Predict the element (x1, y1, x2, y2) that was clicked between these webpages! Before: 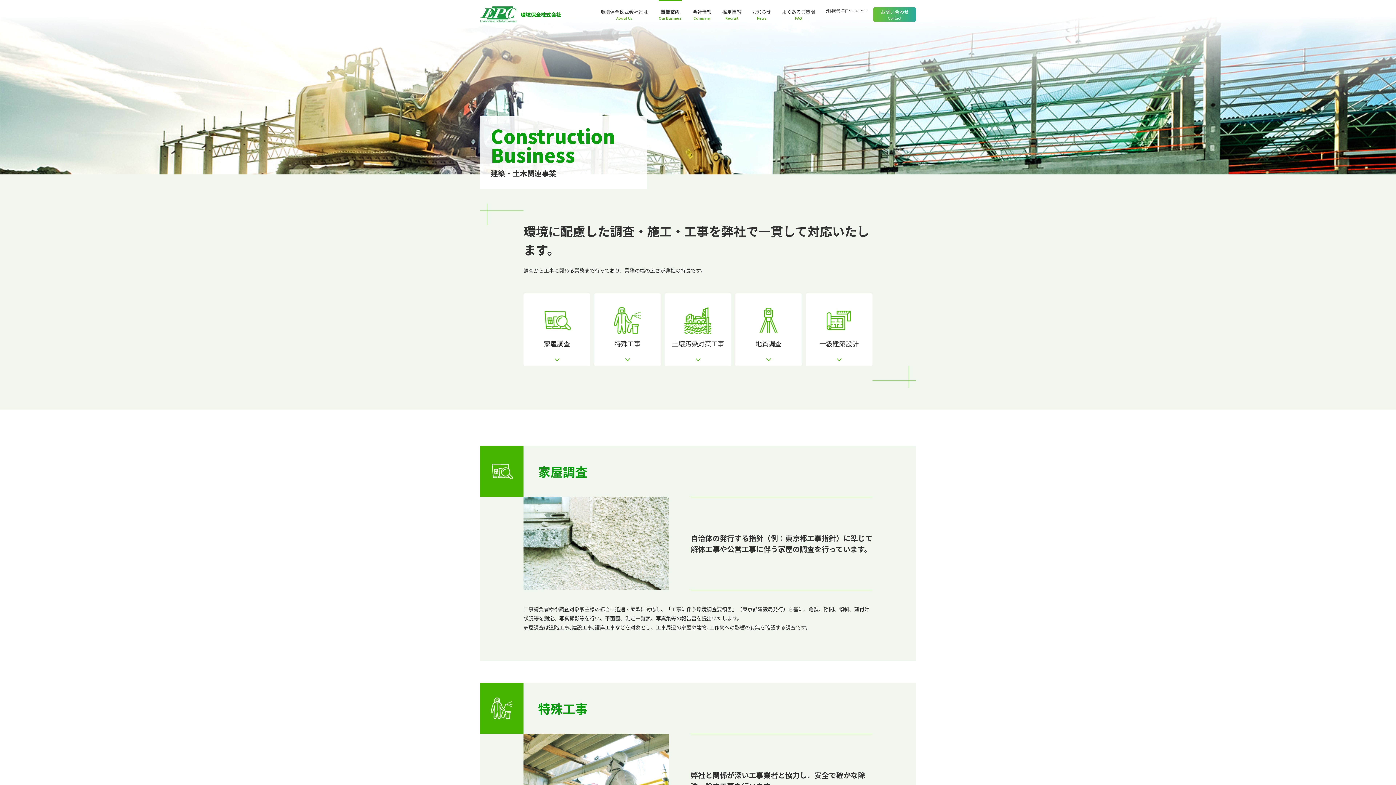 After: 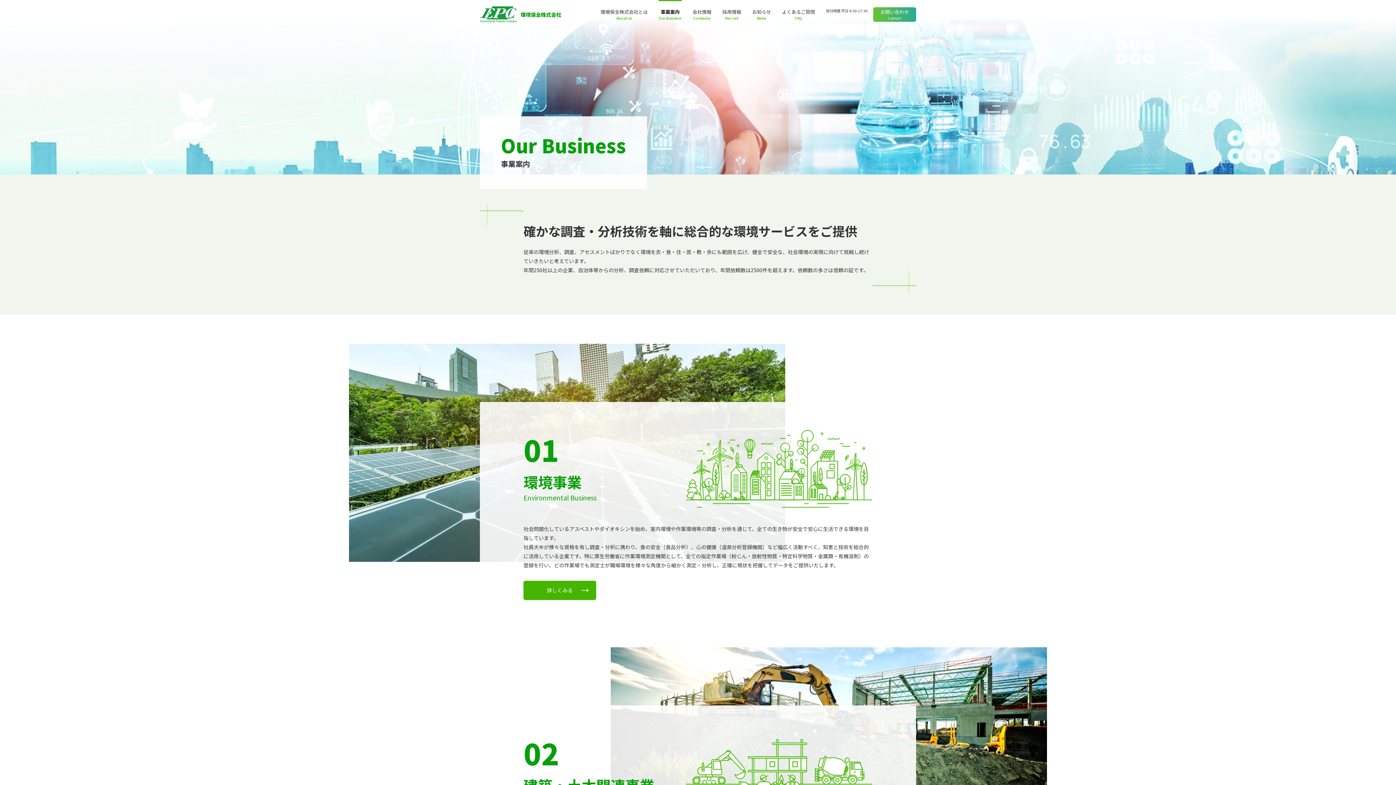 Action: label: 事業案内 bbox: (658, 0, 681, 29)